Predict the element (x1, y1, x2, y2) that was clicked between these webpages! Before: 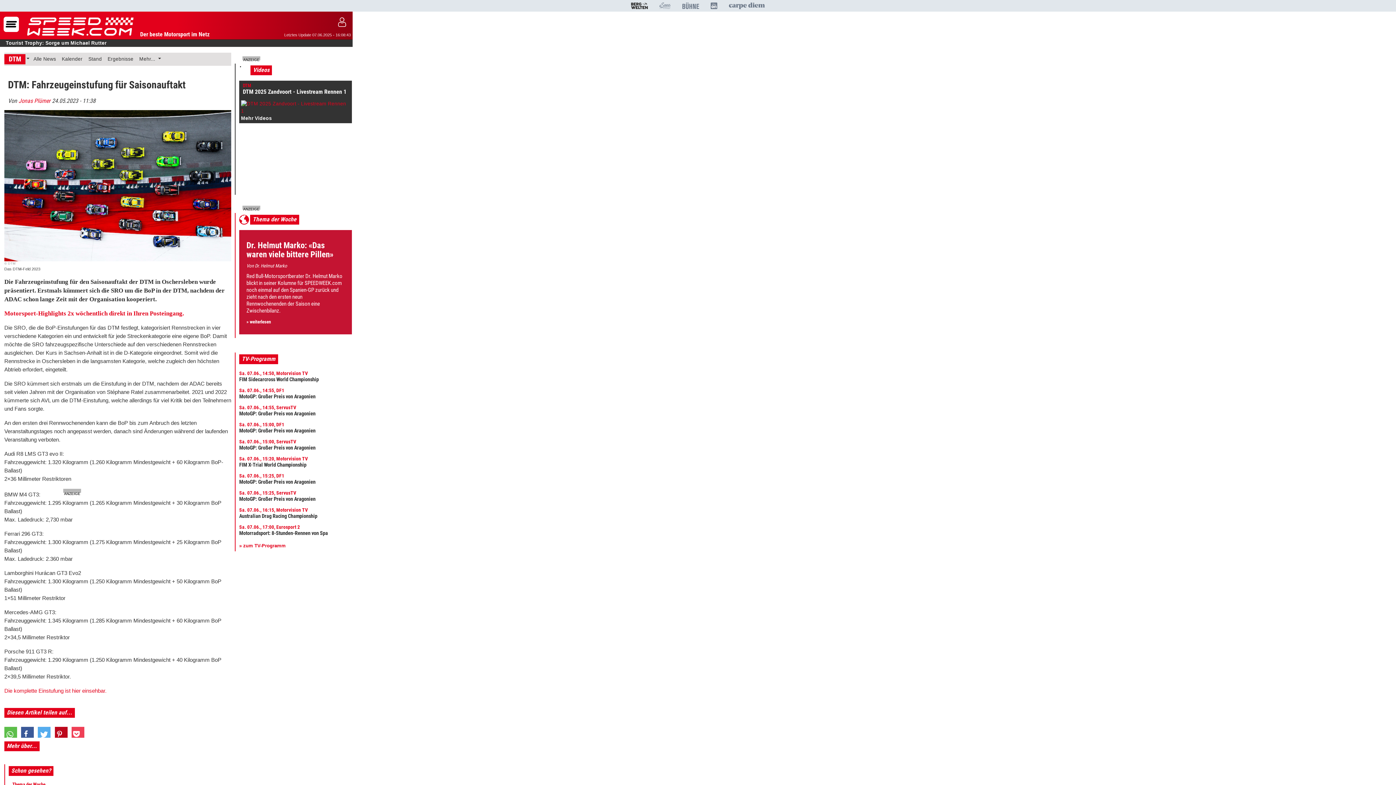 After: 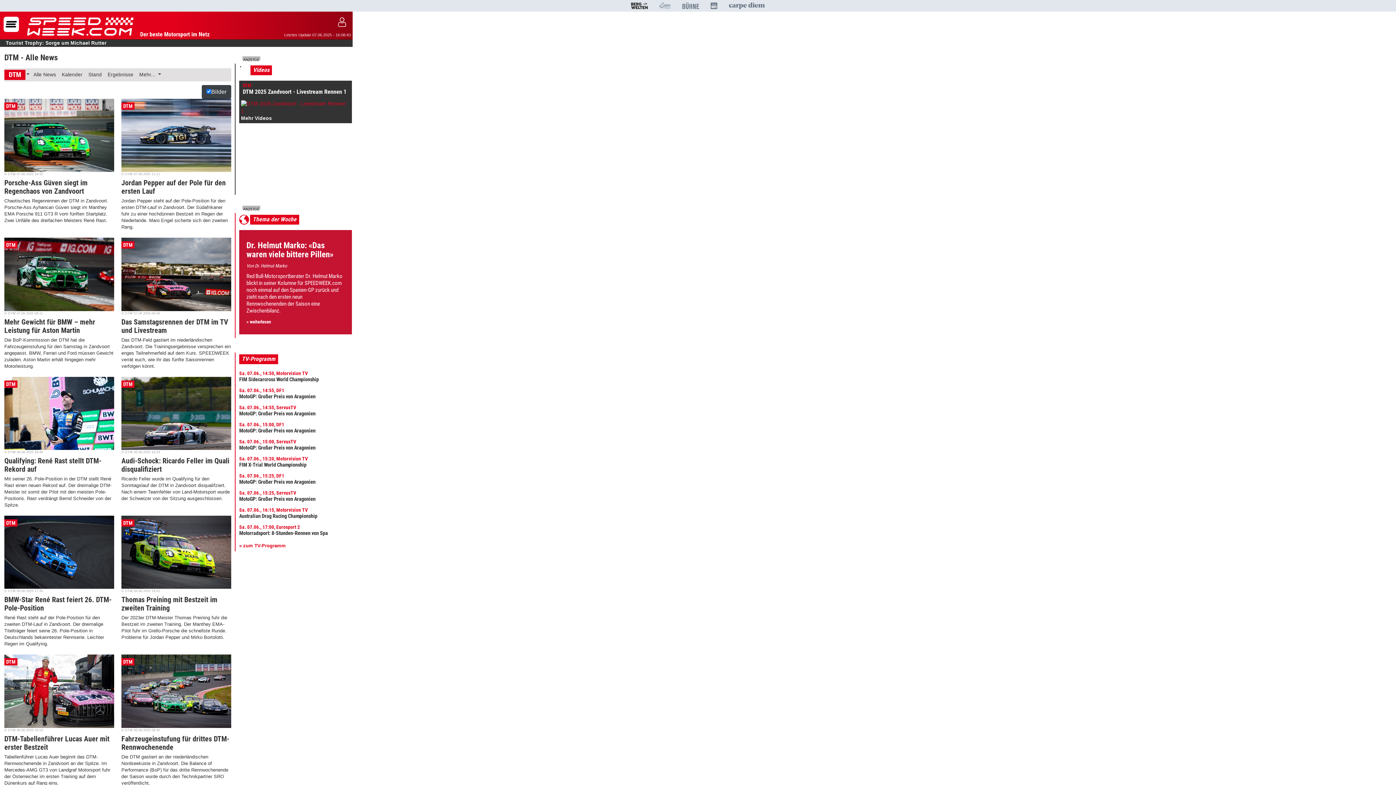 Action: bbox: (30, 52, 58, 65) label: Alle News